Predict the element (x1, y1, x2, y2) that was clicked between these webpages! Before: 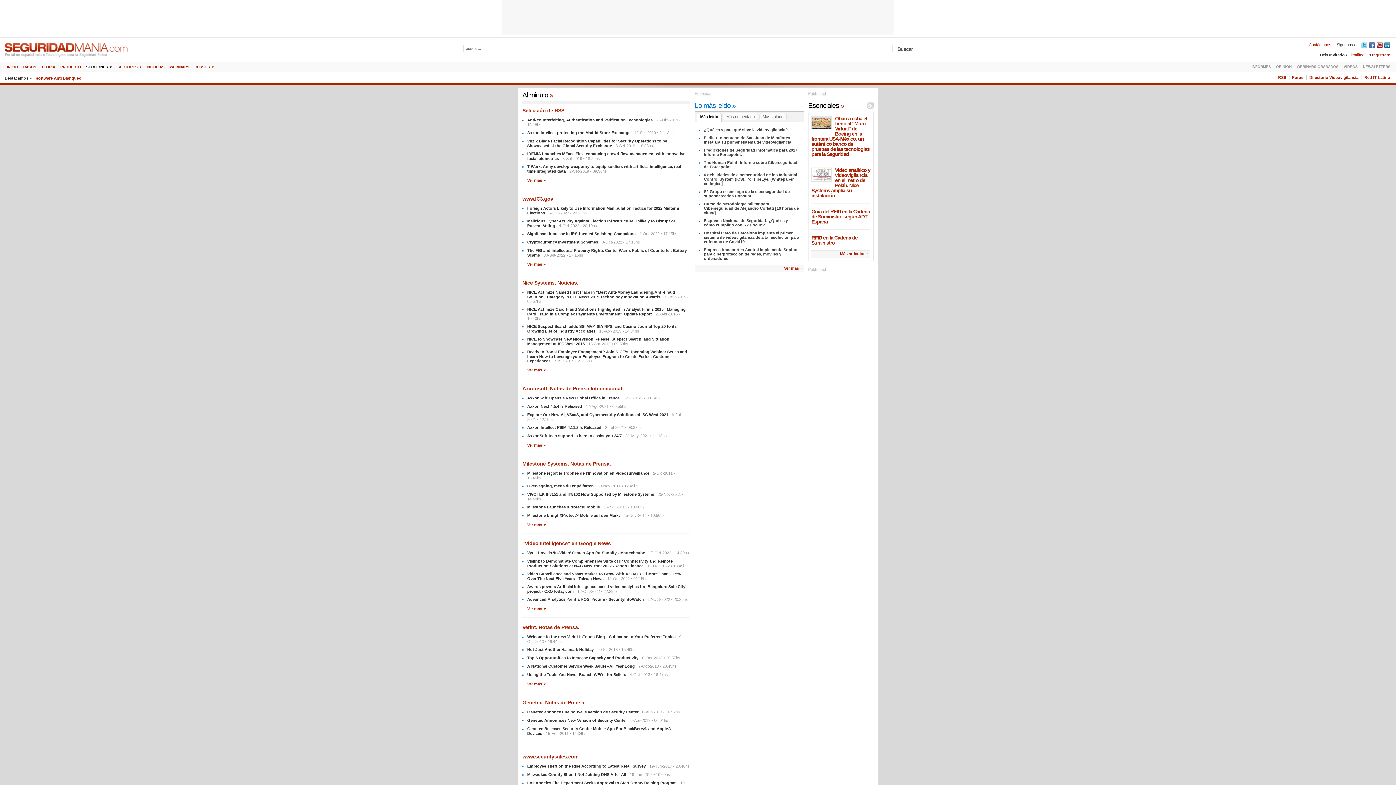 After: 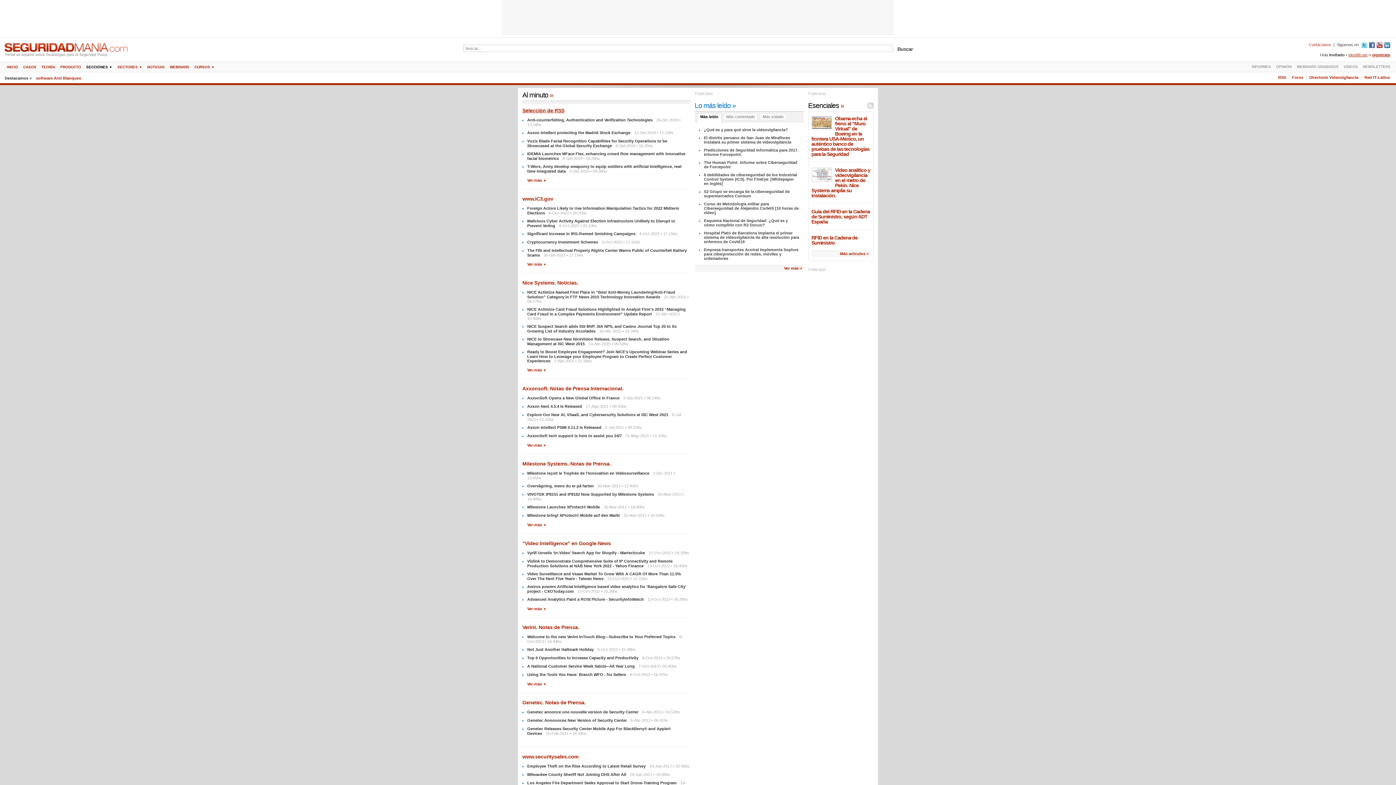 Action: bbox: (522, 107, 564, 113) label: Selección de RSS